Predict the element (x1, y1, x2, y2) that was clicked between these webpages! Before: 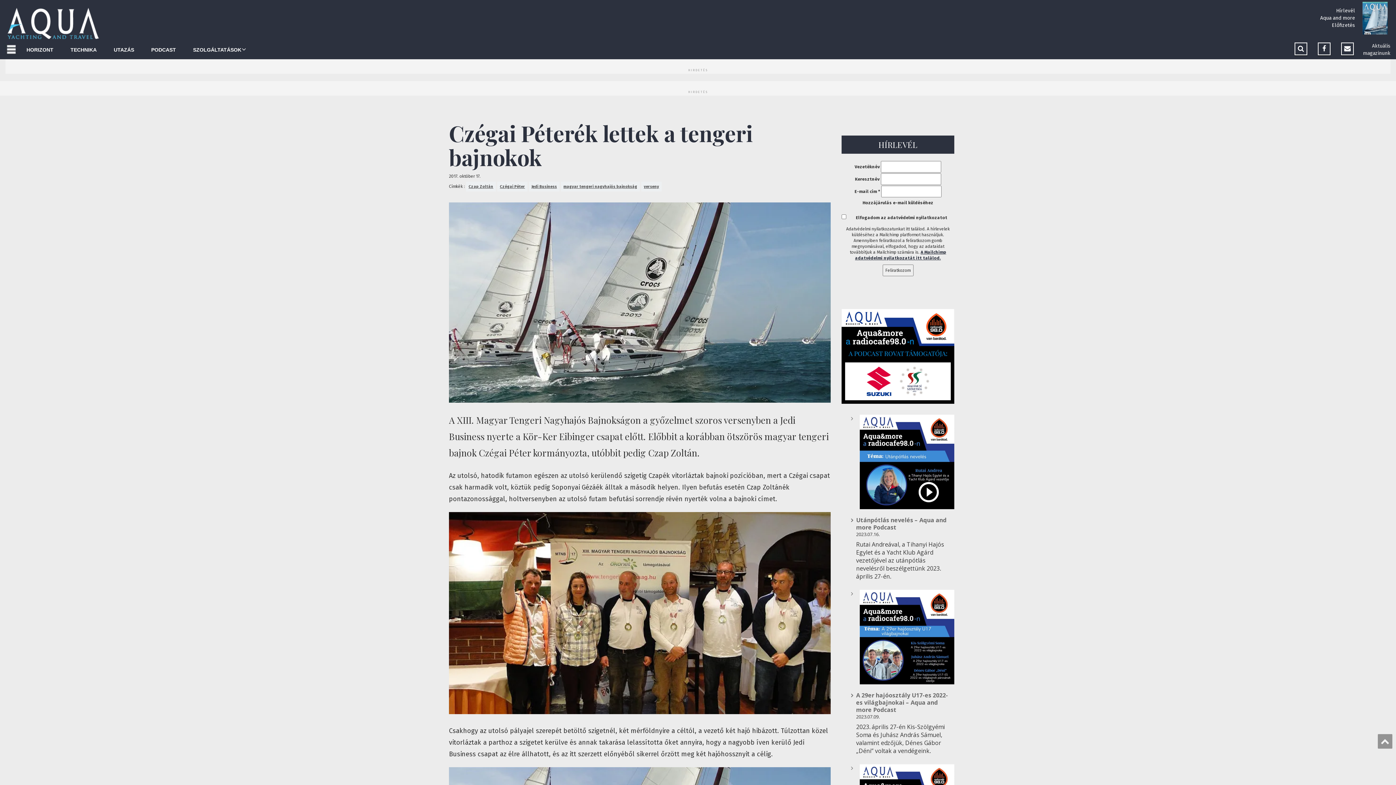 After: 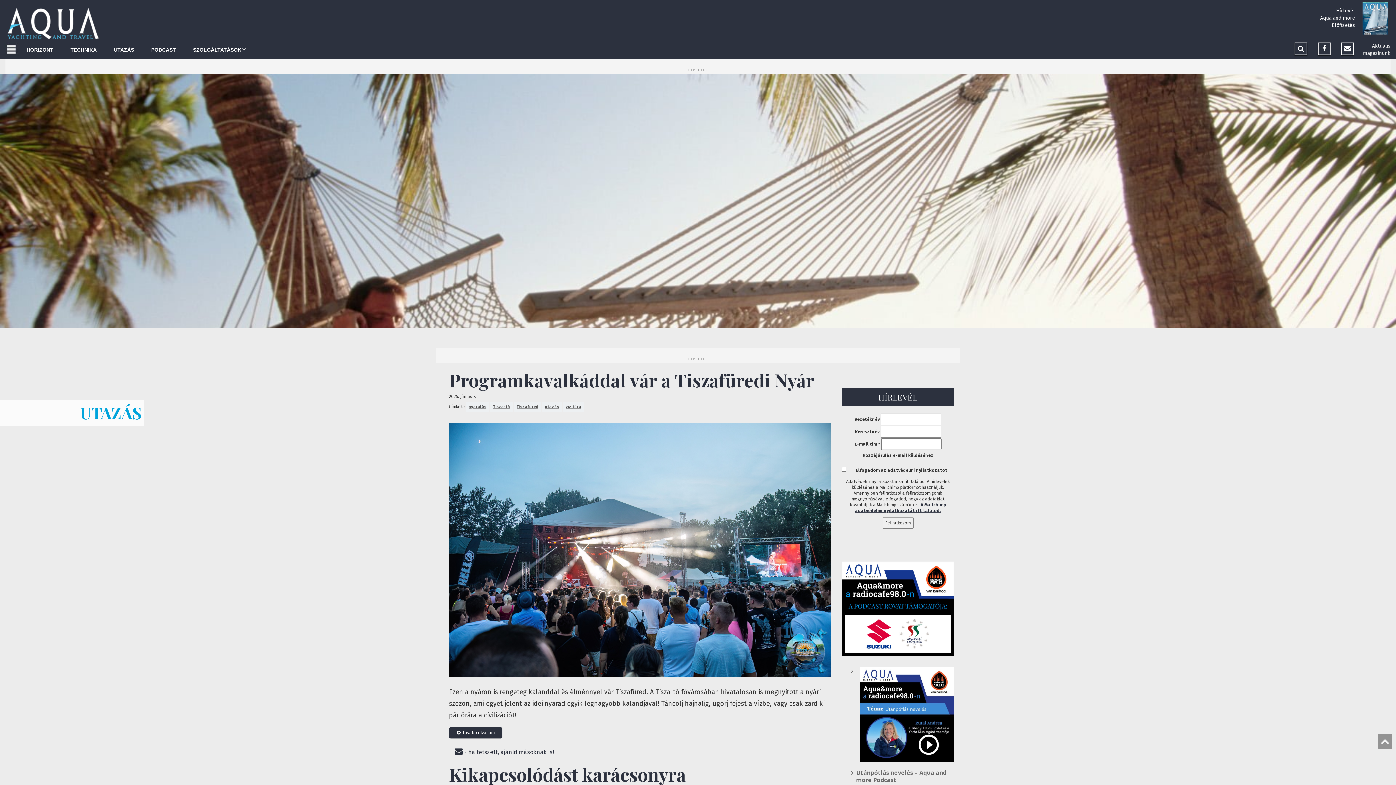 Action: label: UTAZÁS bbox: (106, 42, 141, 57)